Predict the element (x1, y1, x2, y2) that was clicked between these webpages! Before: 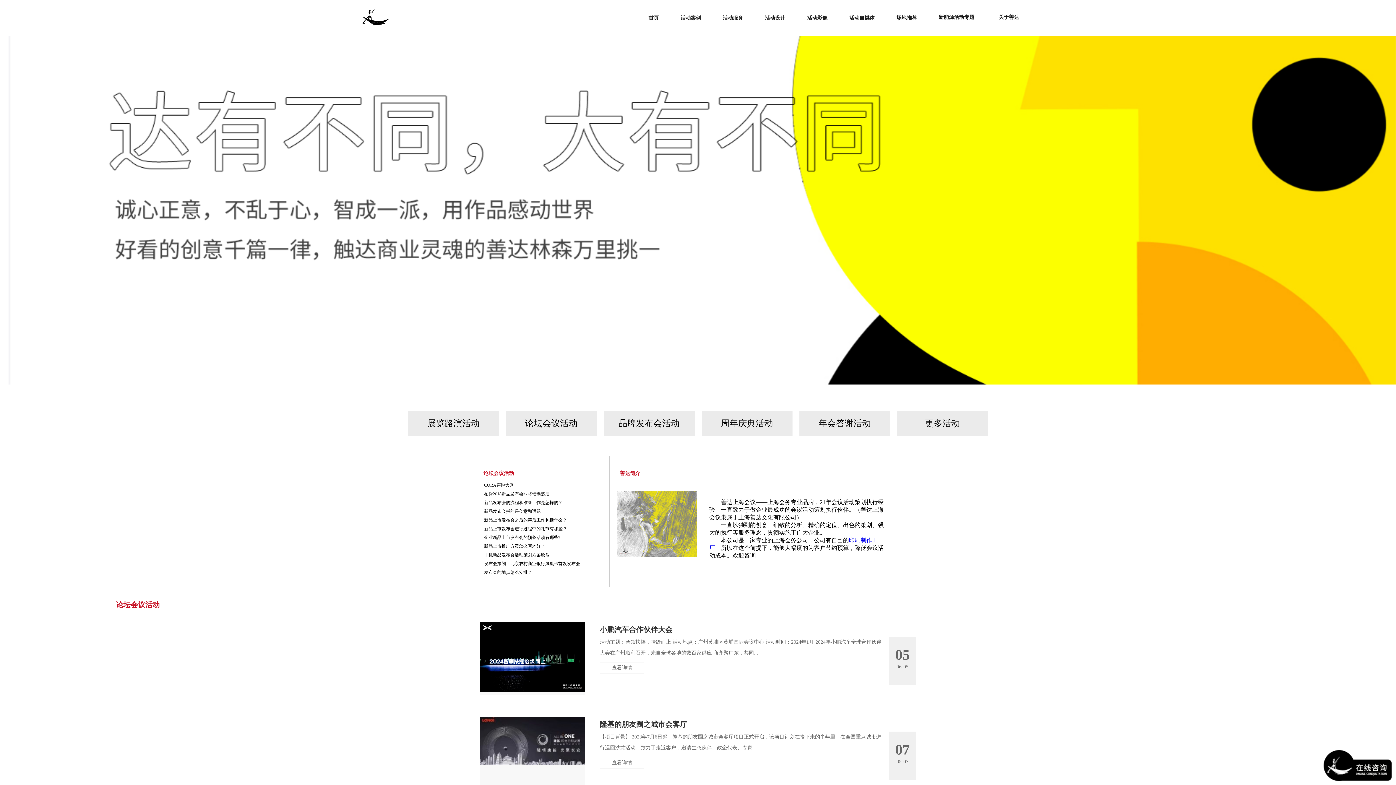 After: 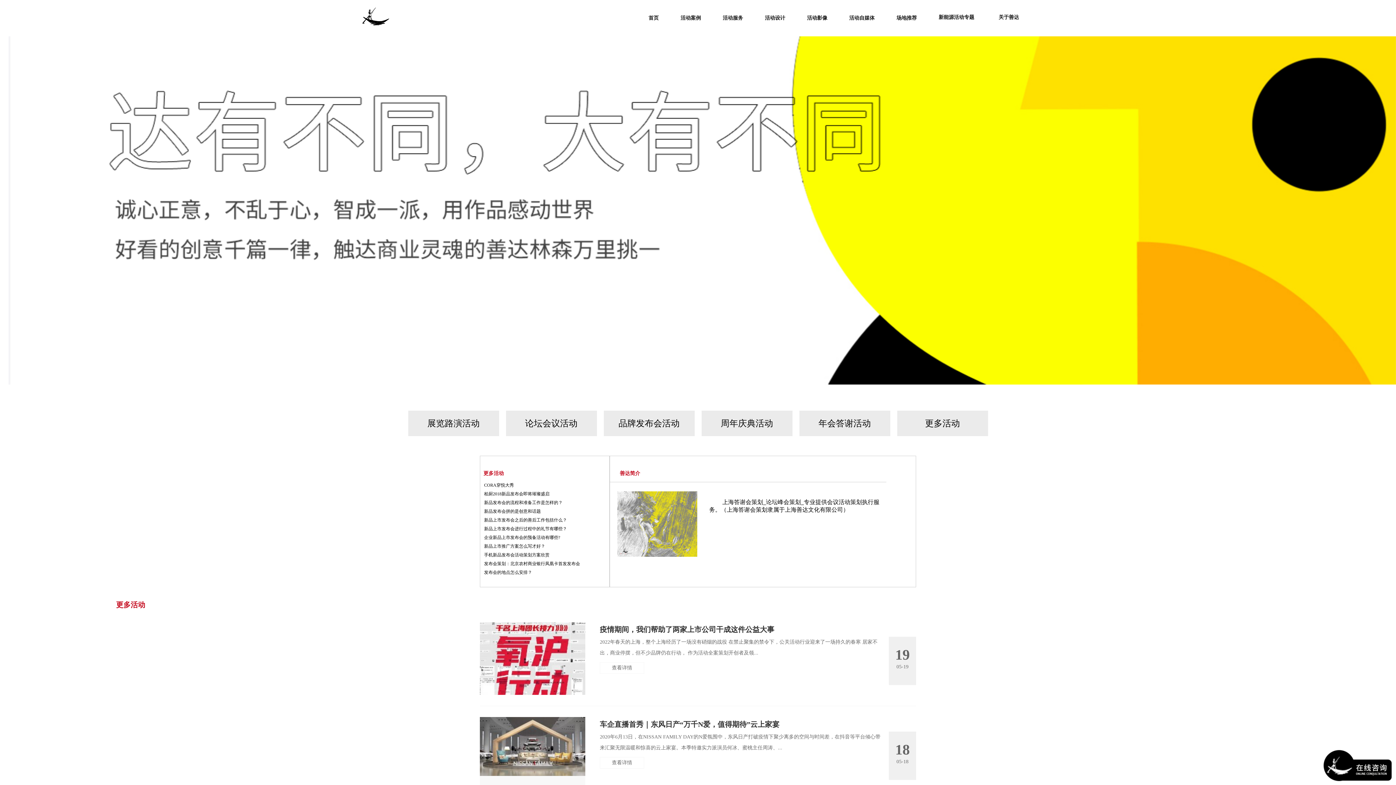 Action: bbox: (897, 410, 988, 436) label: 更多活动